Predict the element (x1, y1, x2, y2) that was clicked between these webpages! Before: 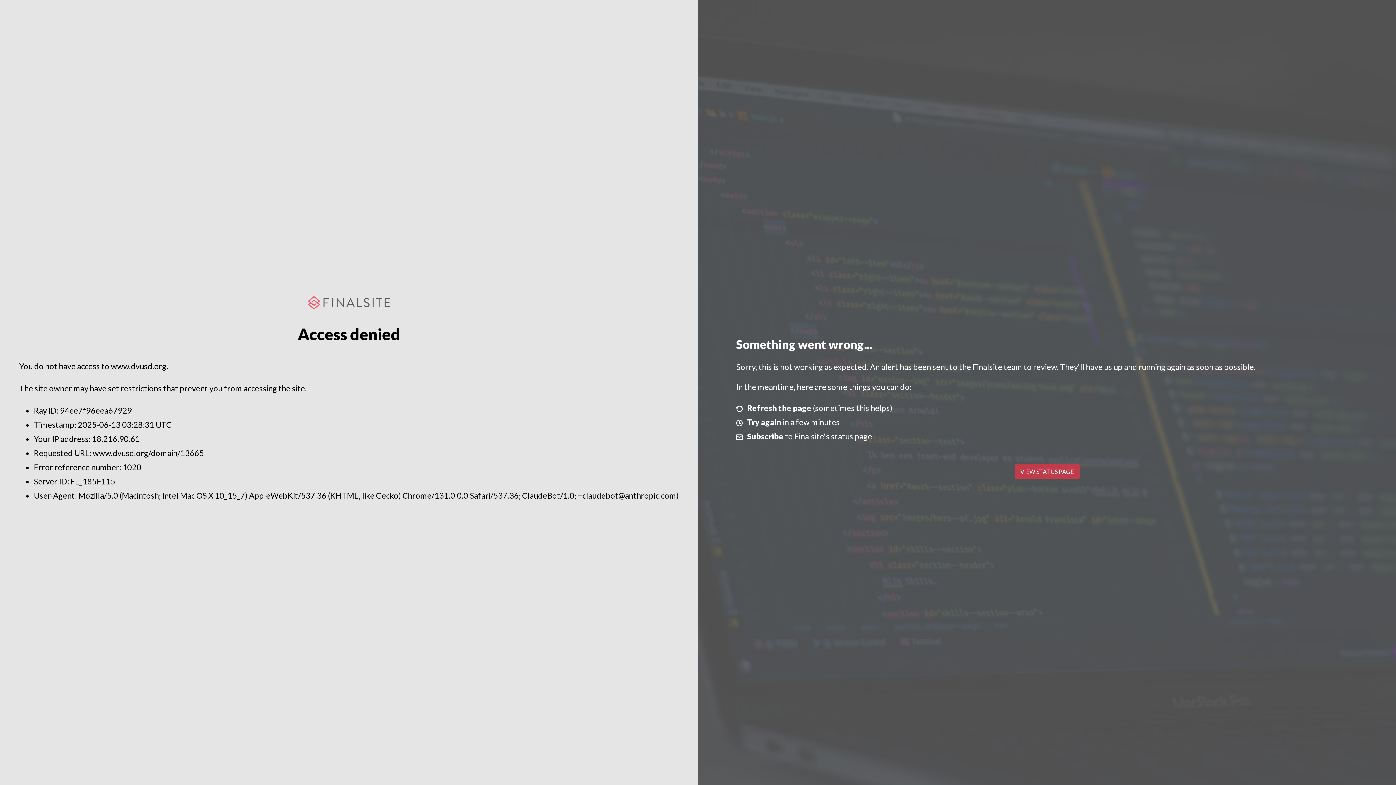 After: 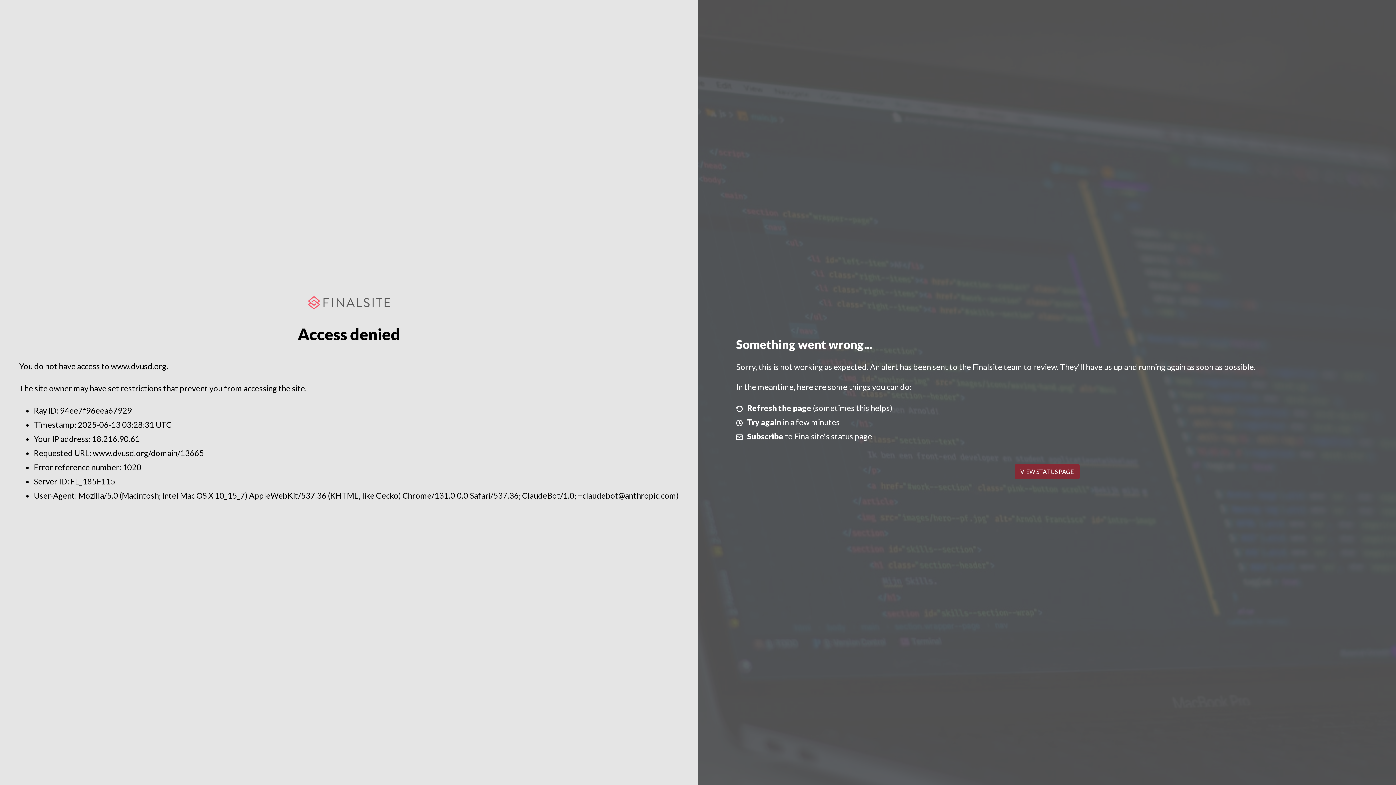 Action: label: VIEW STATUS PAGE bbox: (1014, 464, 1079, 479)